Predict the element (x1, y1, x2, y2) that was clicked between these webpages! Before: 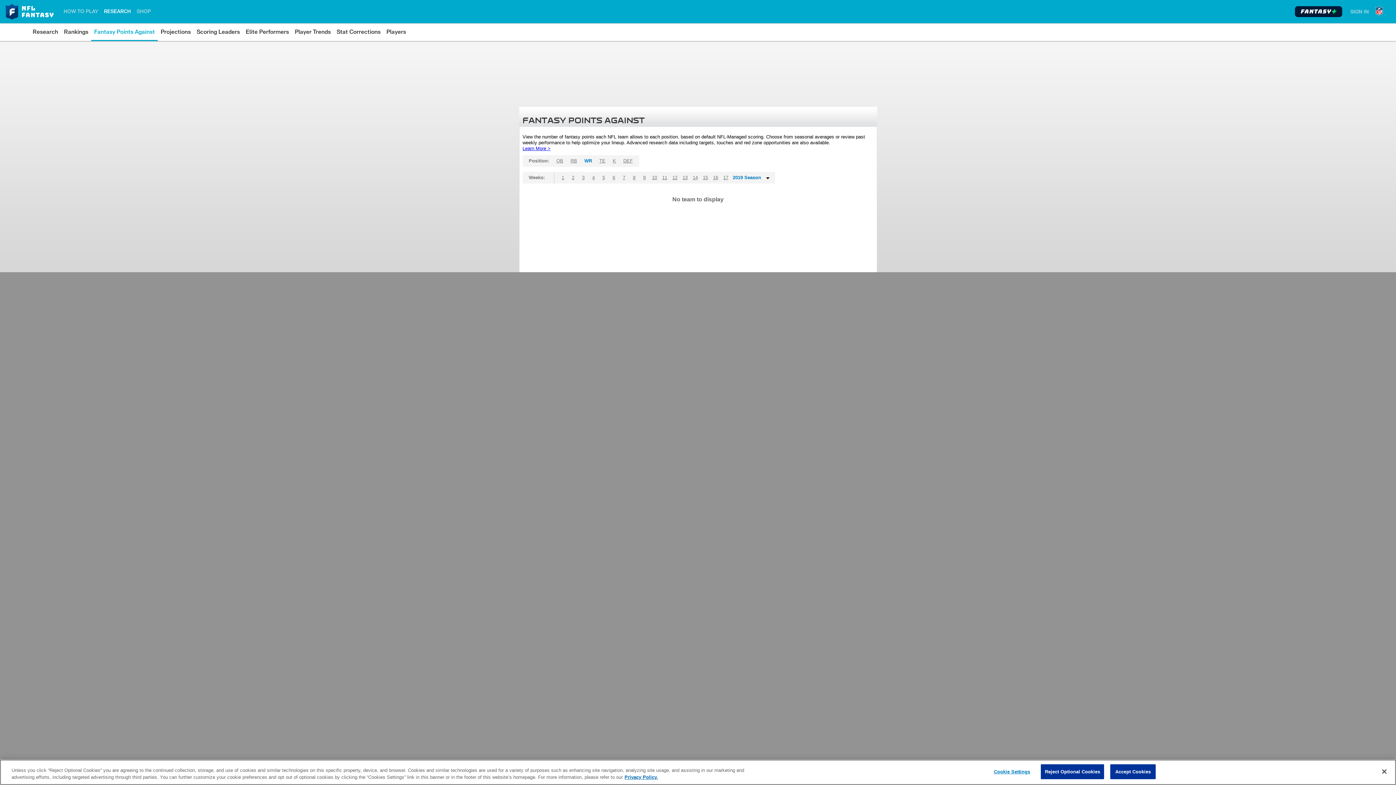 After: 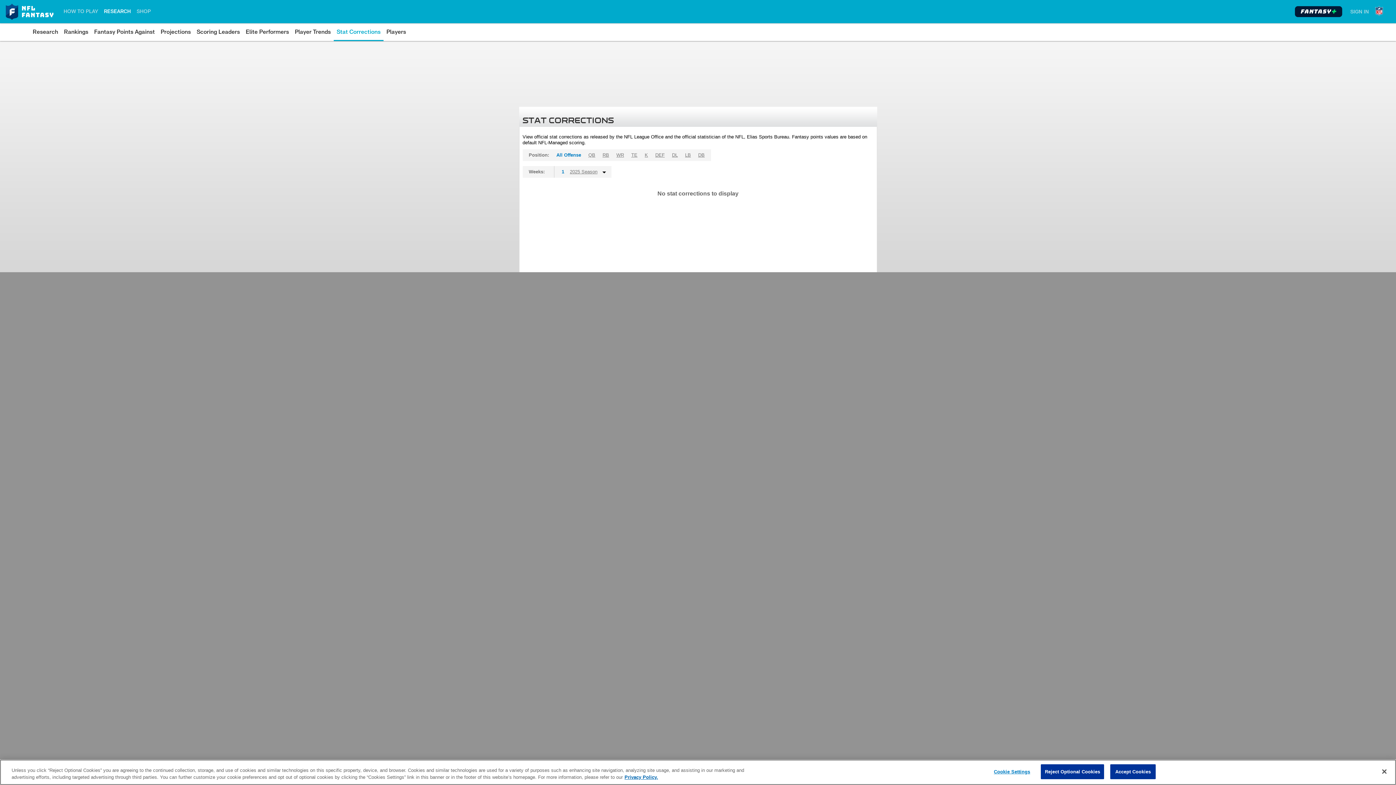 Action: label: Stat Corrections bbox: (336, 26, 380, 37)